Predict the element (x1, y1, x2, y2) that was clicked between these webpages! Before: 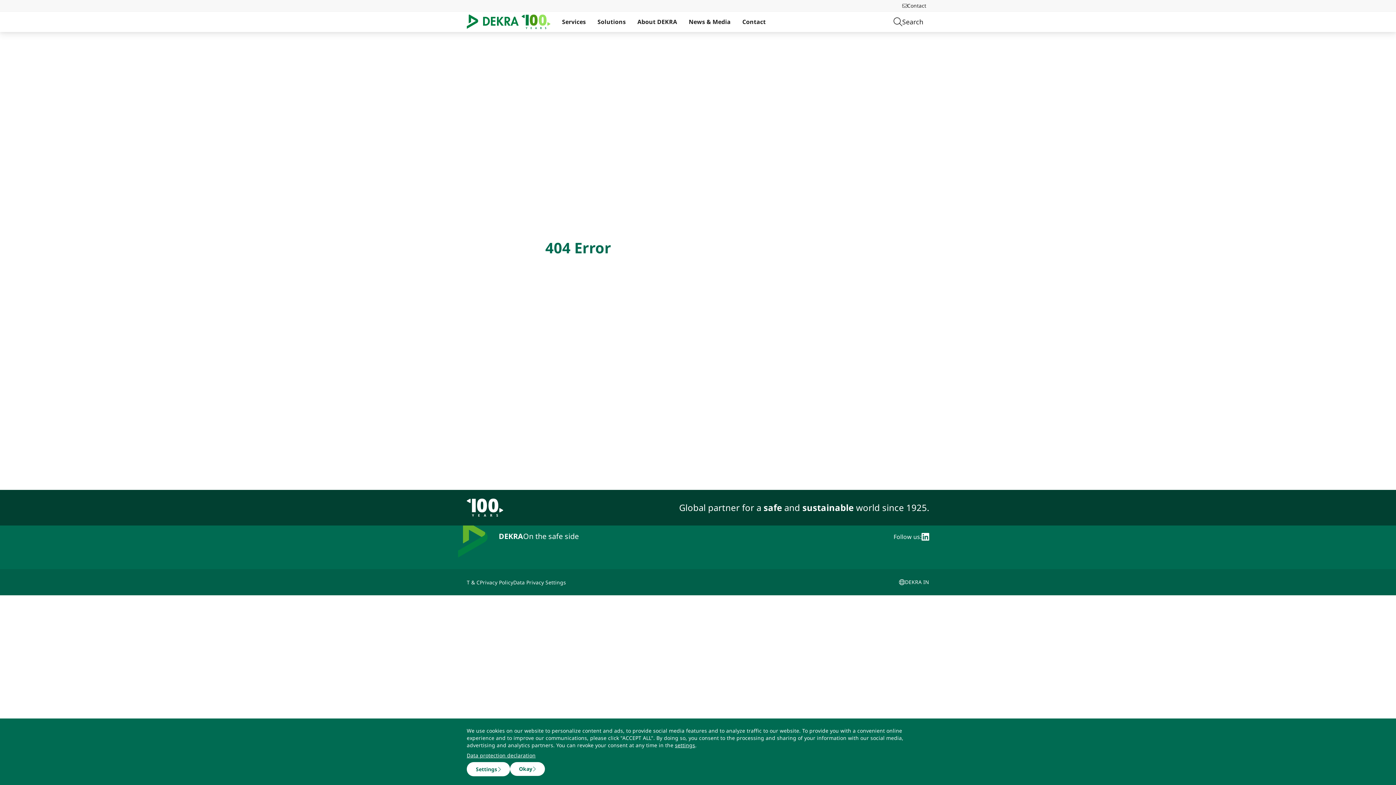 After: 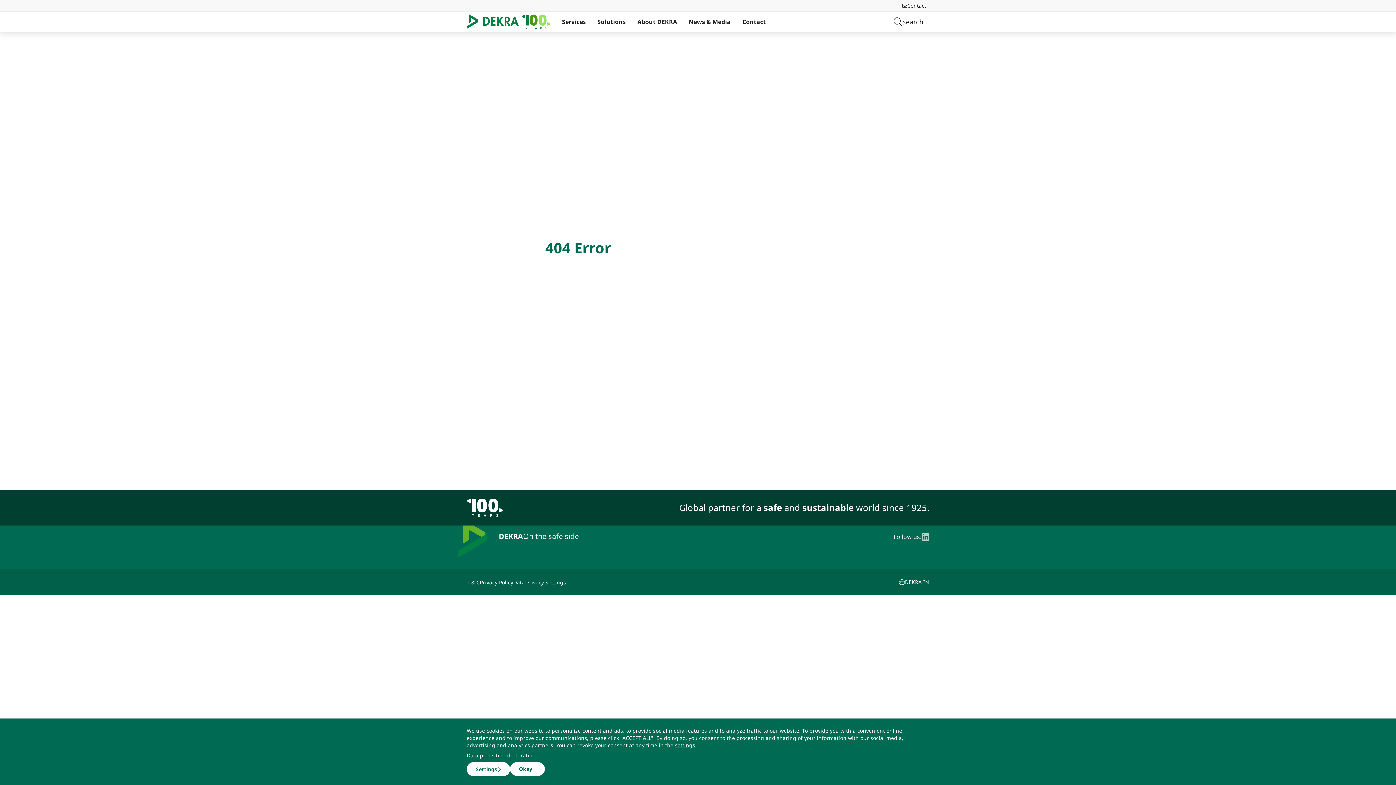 Action: bbox: (921, 532, 929, 541) label: linkedin